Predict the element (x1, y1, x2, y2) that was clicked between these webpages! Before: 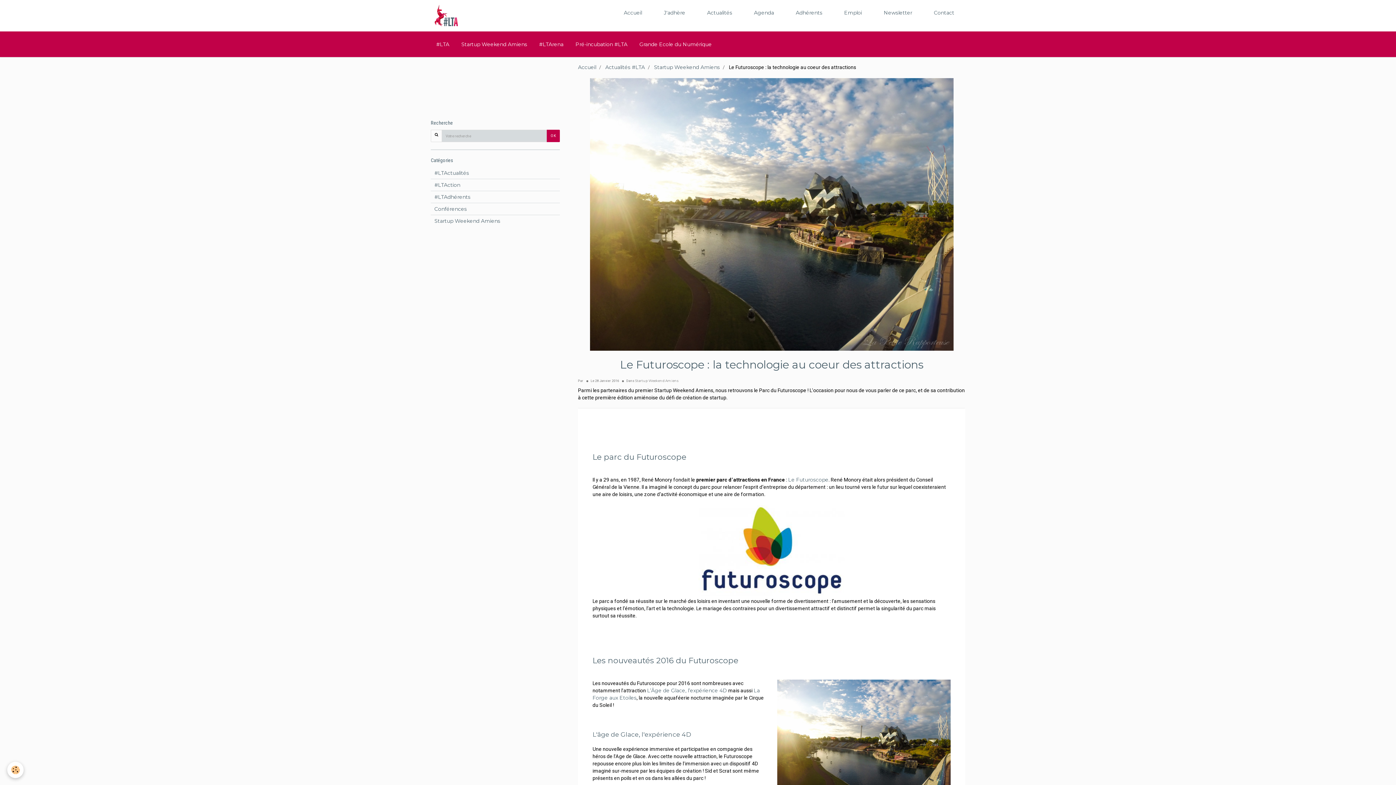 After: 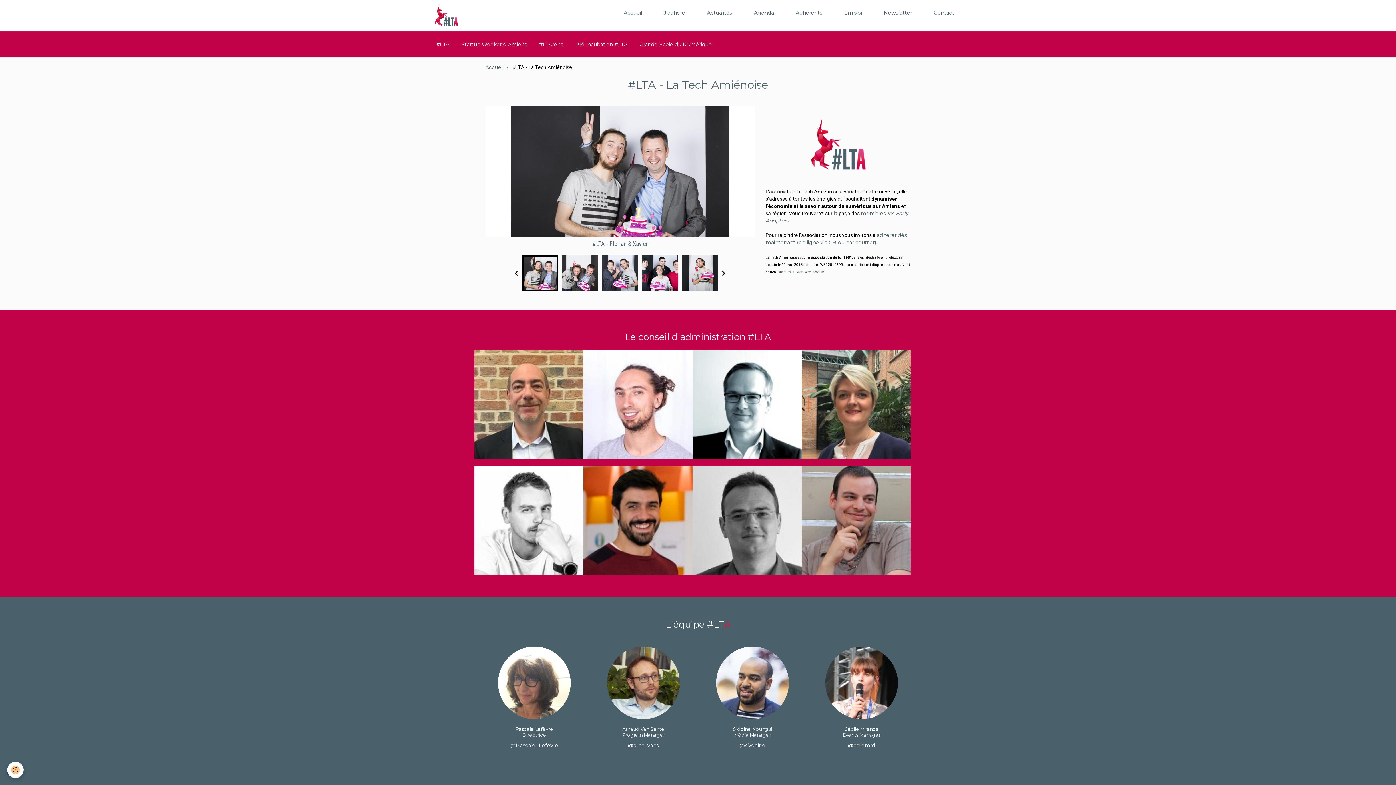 Action: bbox: (430, 31, 454, 57) label: #LTA